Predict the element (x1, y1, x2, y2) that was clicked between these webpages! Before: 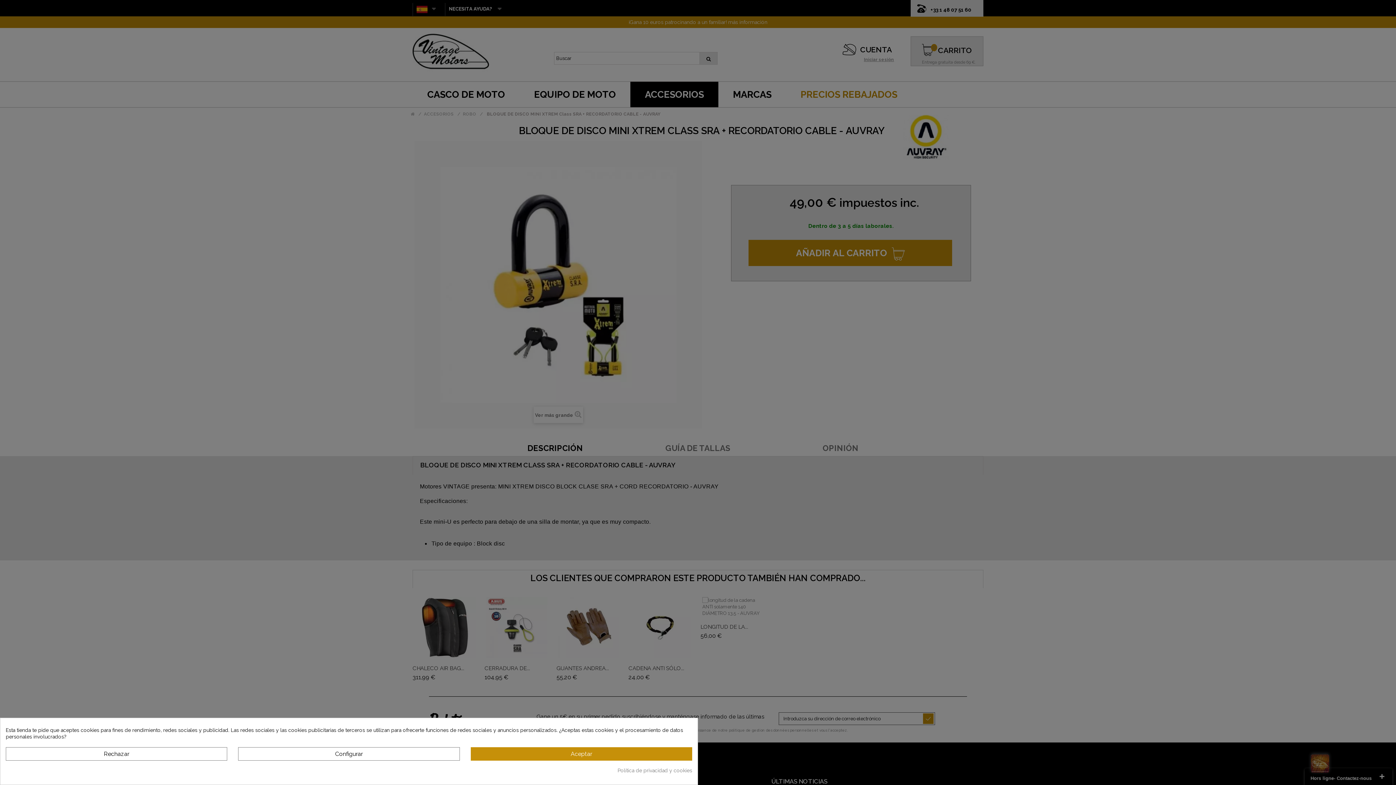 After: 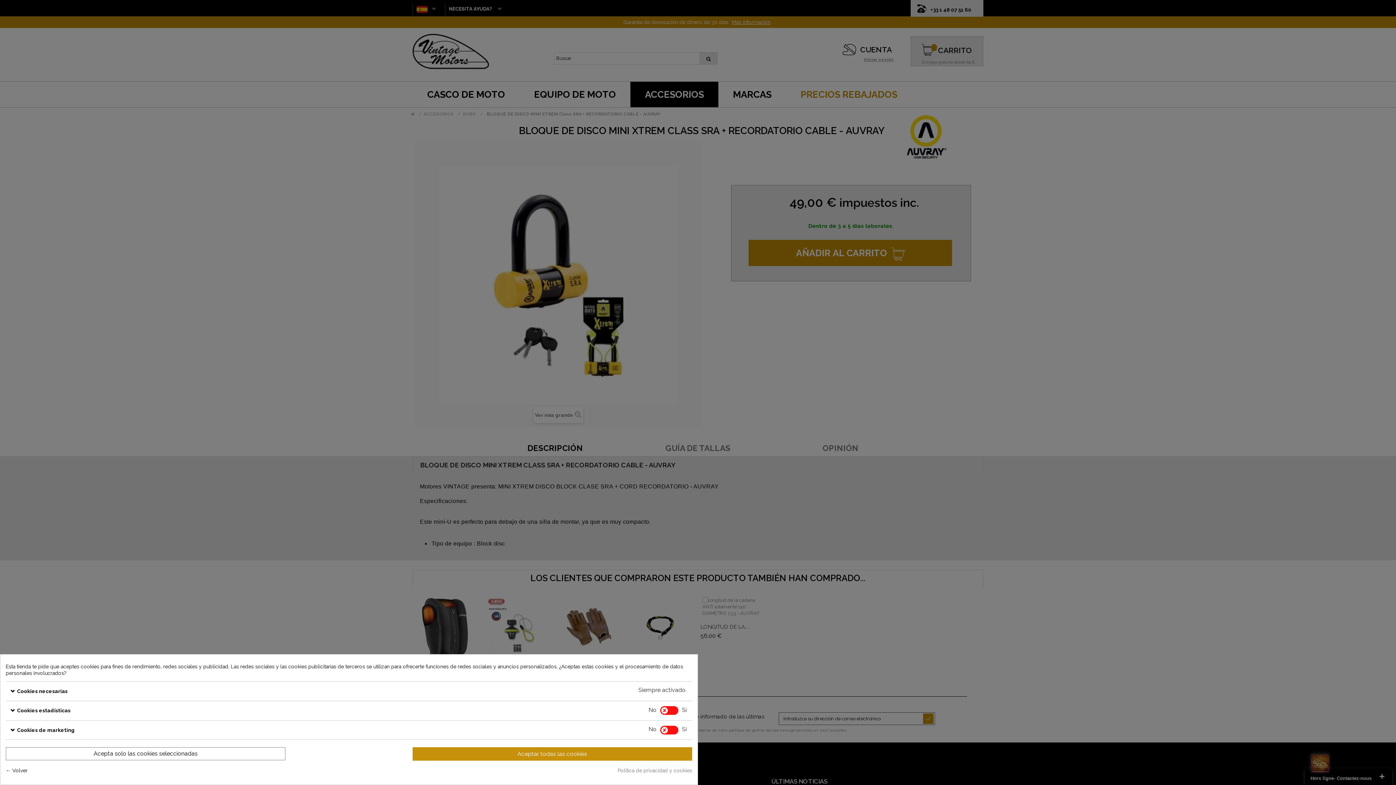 Action: bbox: (238, 747, 459, 761) label: Configurar